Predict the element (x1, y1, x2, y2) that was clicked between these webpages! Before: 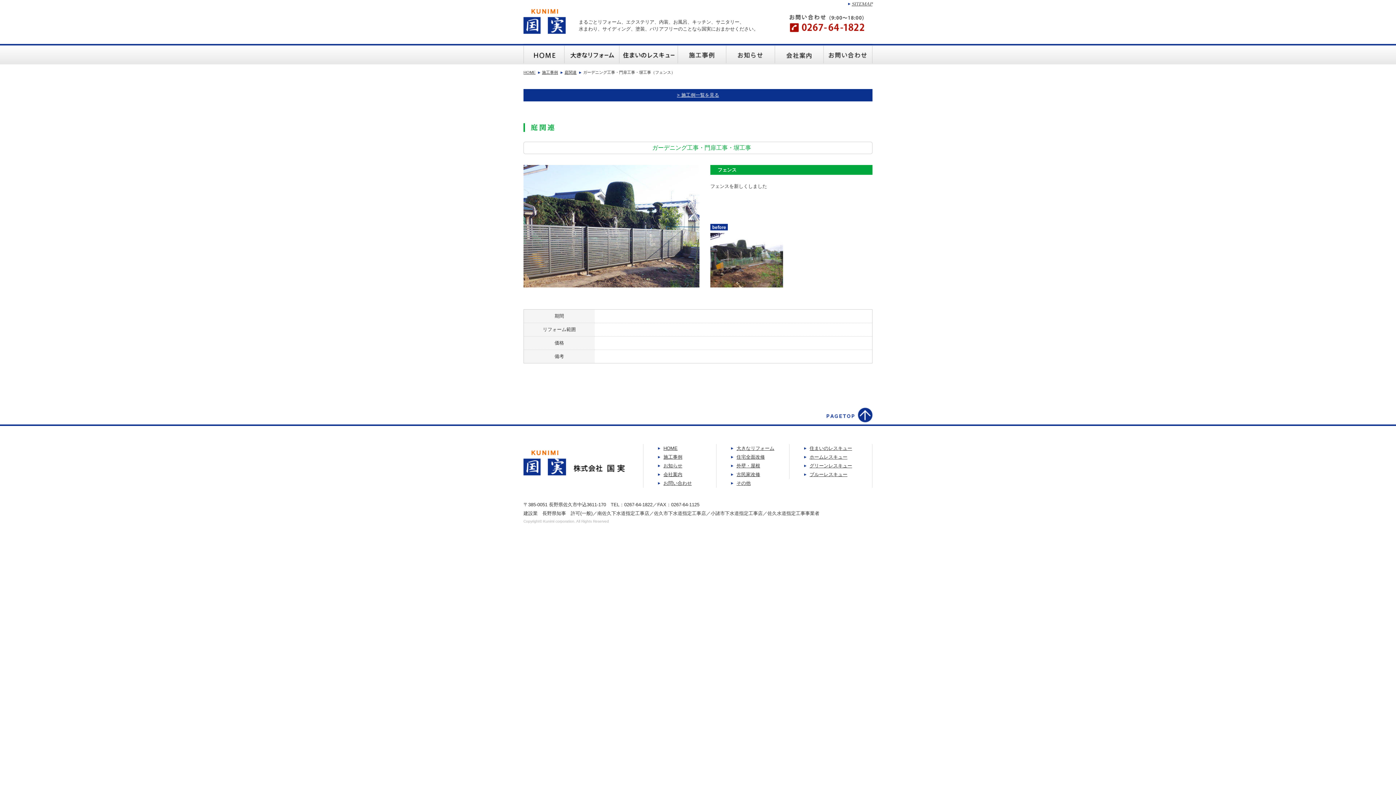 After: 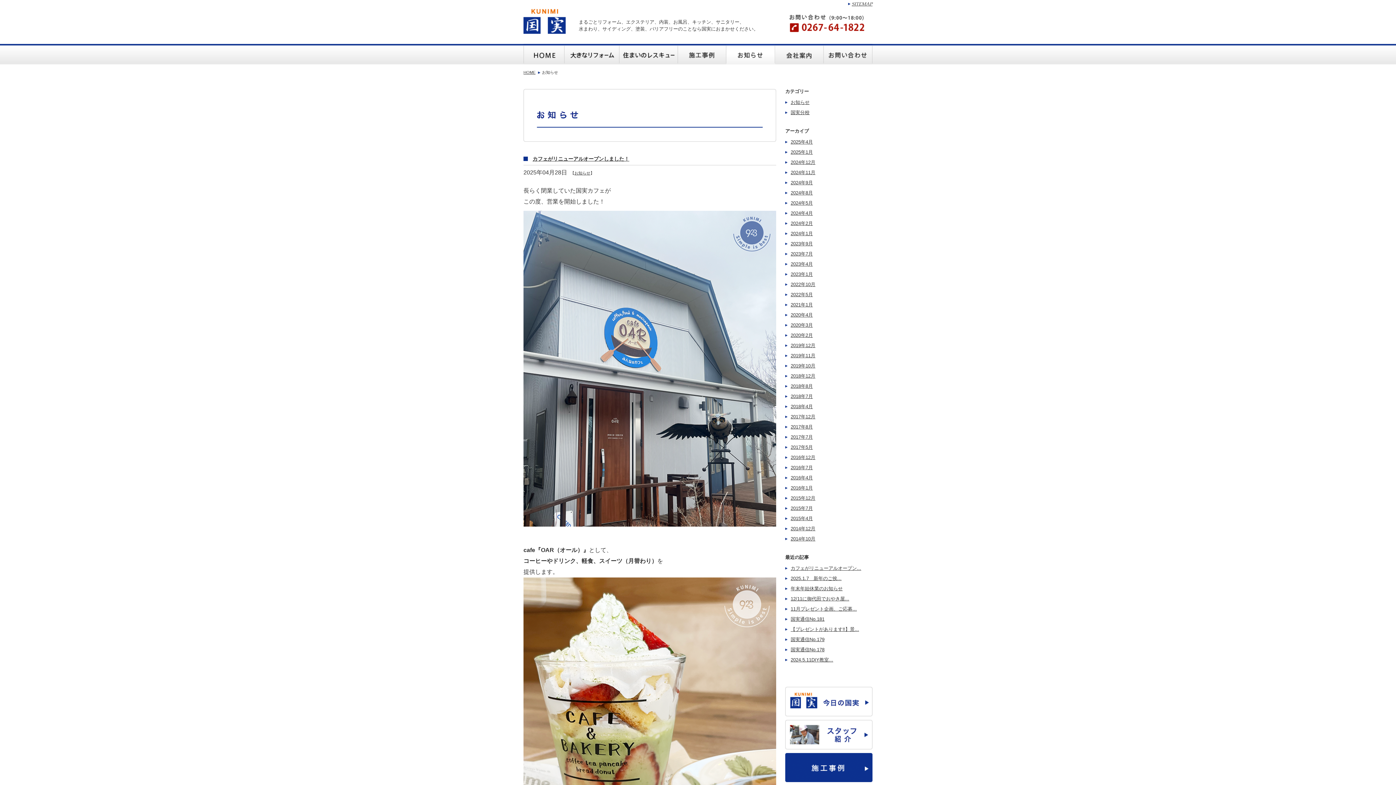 Action: bbox: (663, 463, 682, 468) label: お知らせ